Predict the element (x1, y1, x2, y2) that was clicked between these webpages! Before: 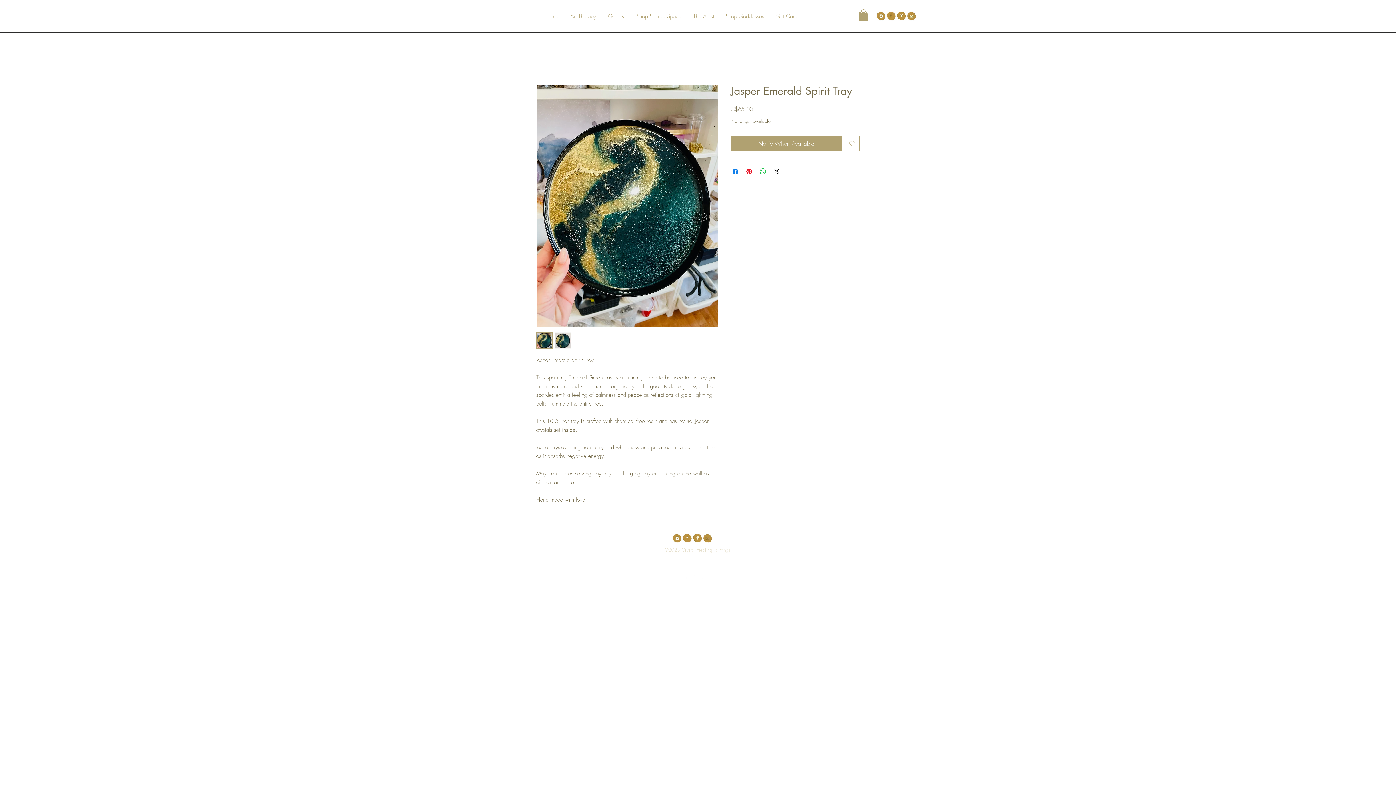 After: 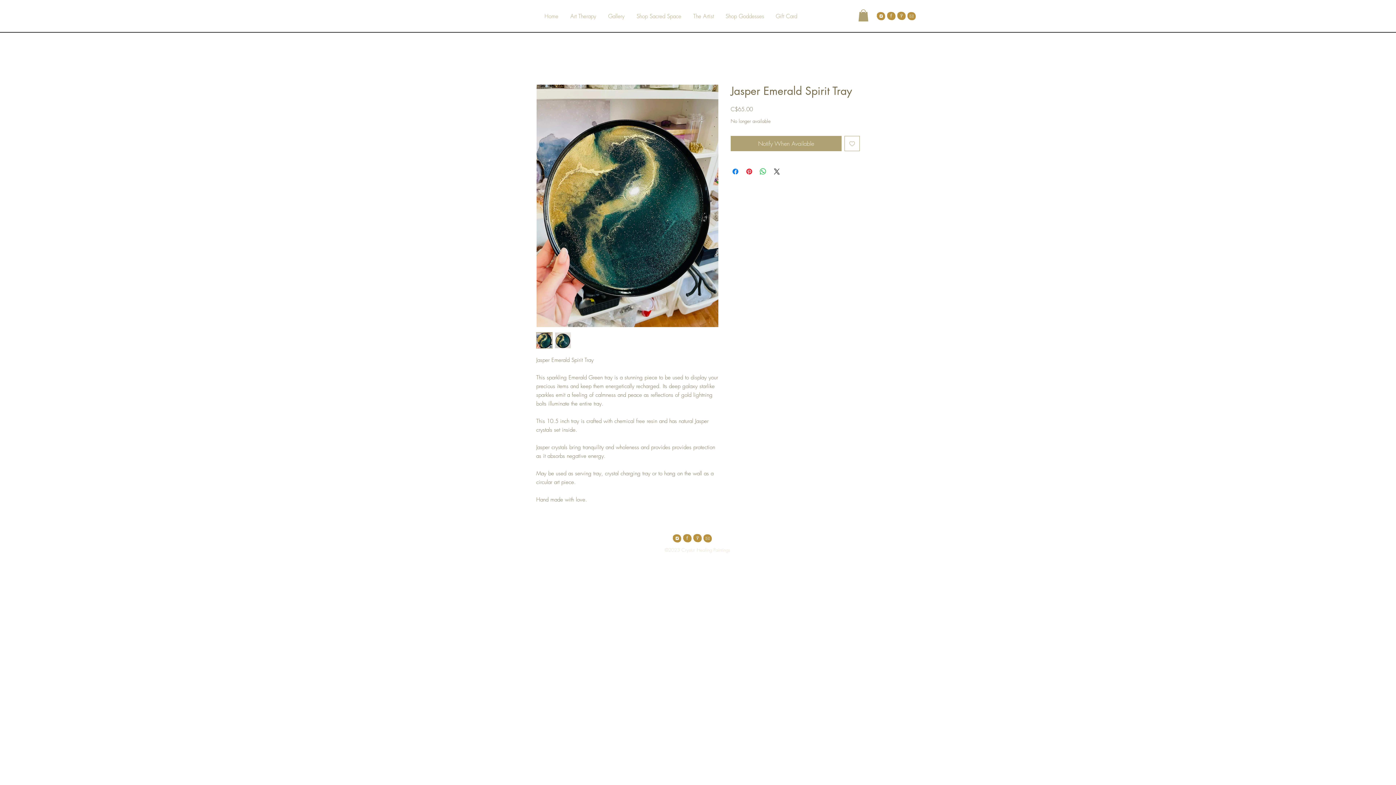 Action: bbox: (844, 136, 860, 151) label: Add to Wishlist